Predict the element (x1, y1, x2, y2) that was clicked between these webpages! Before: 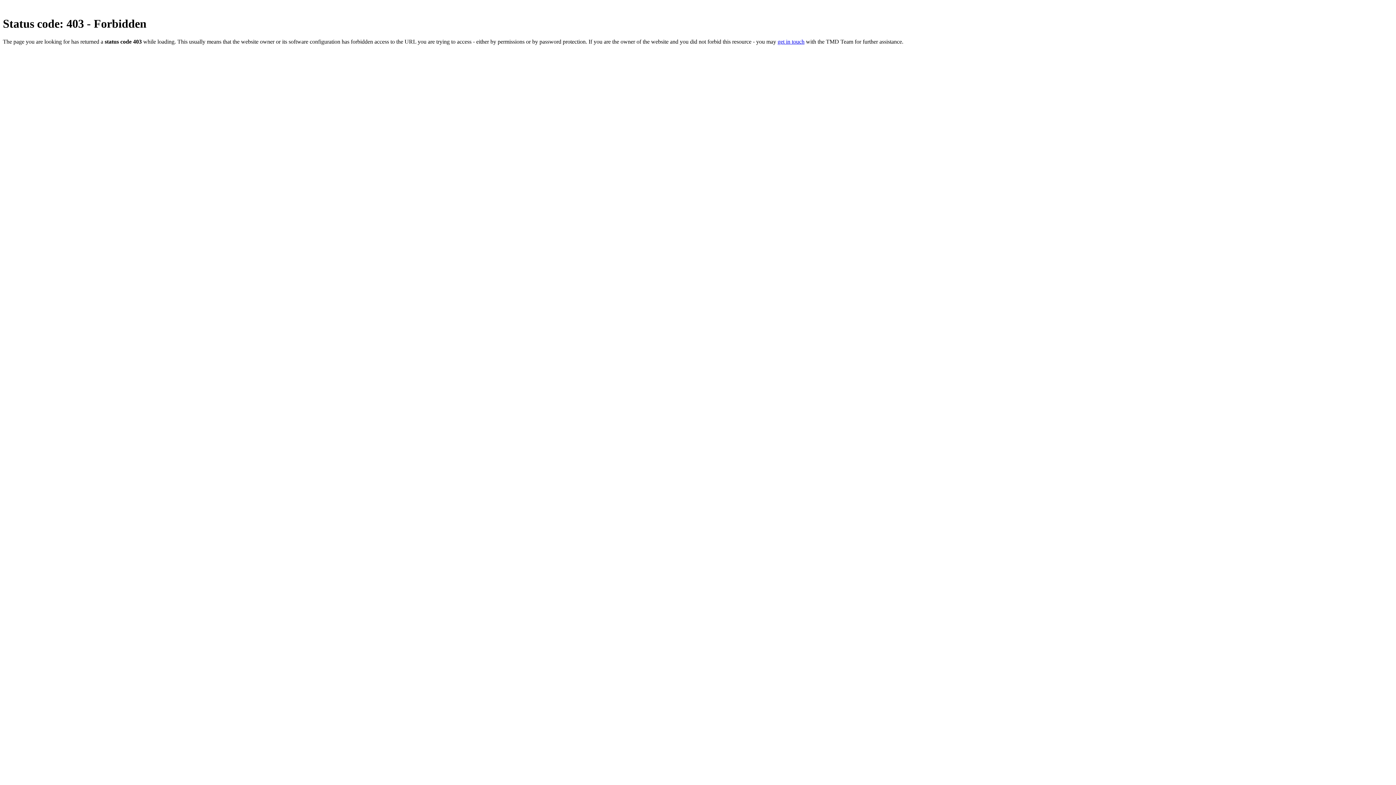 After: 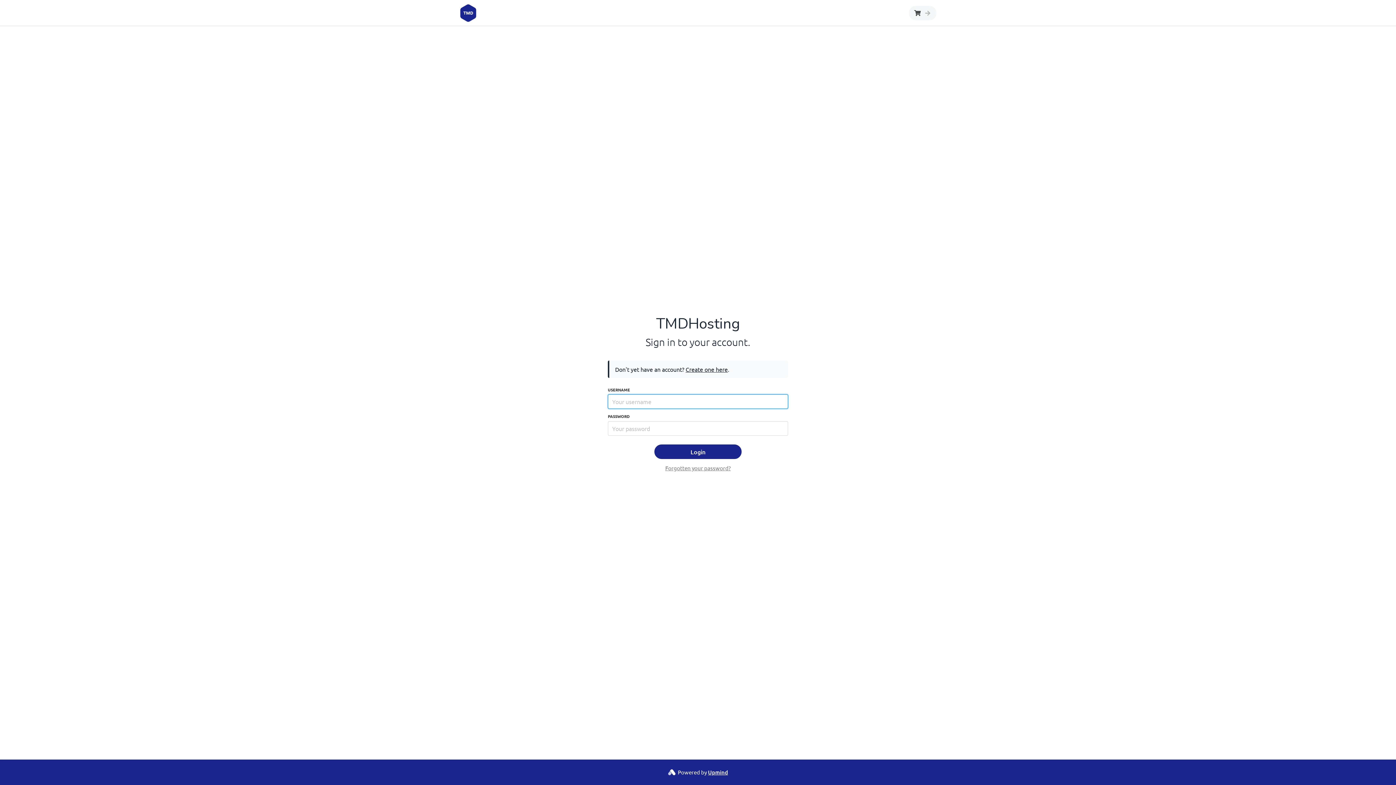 Action: label: get in touch bbox: (777, 38, 804, 44)